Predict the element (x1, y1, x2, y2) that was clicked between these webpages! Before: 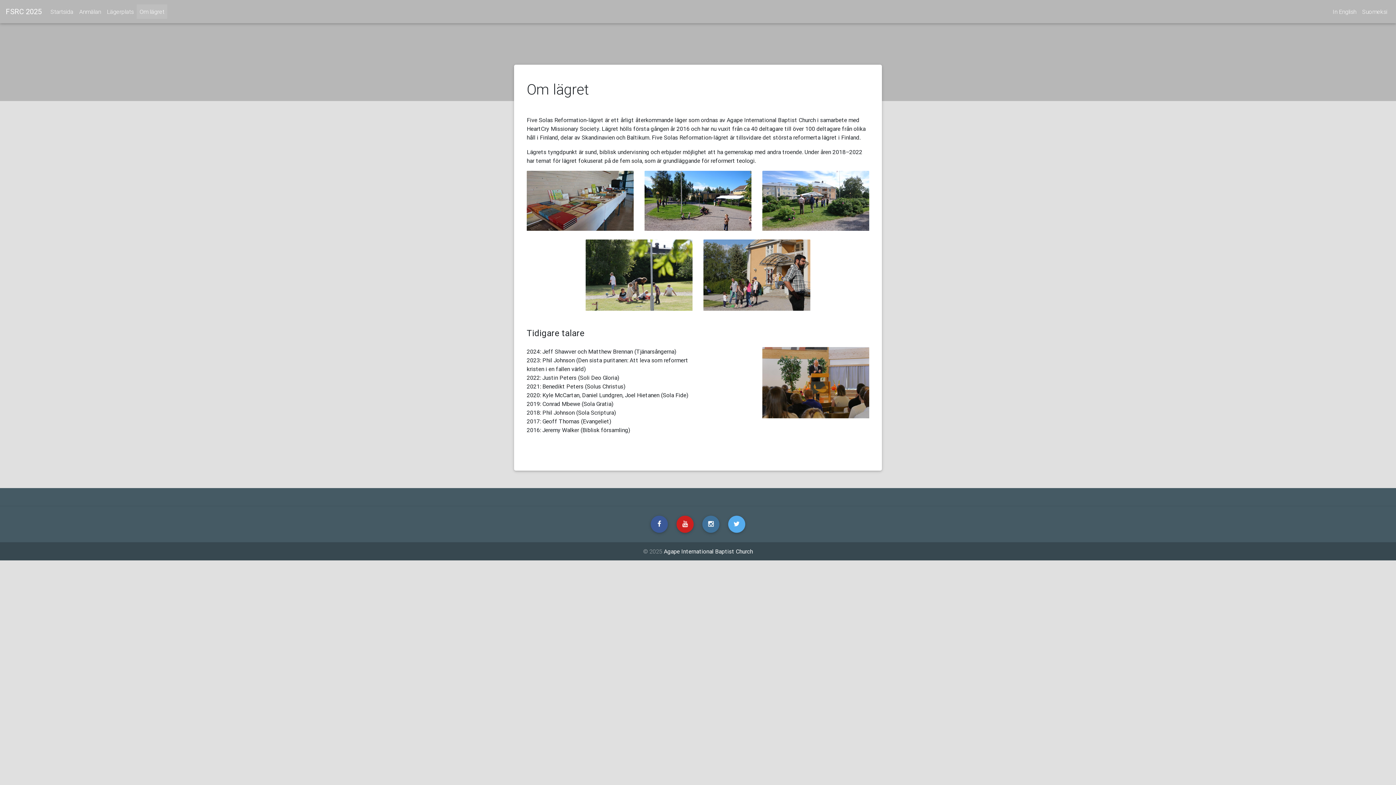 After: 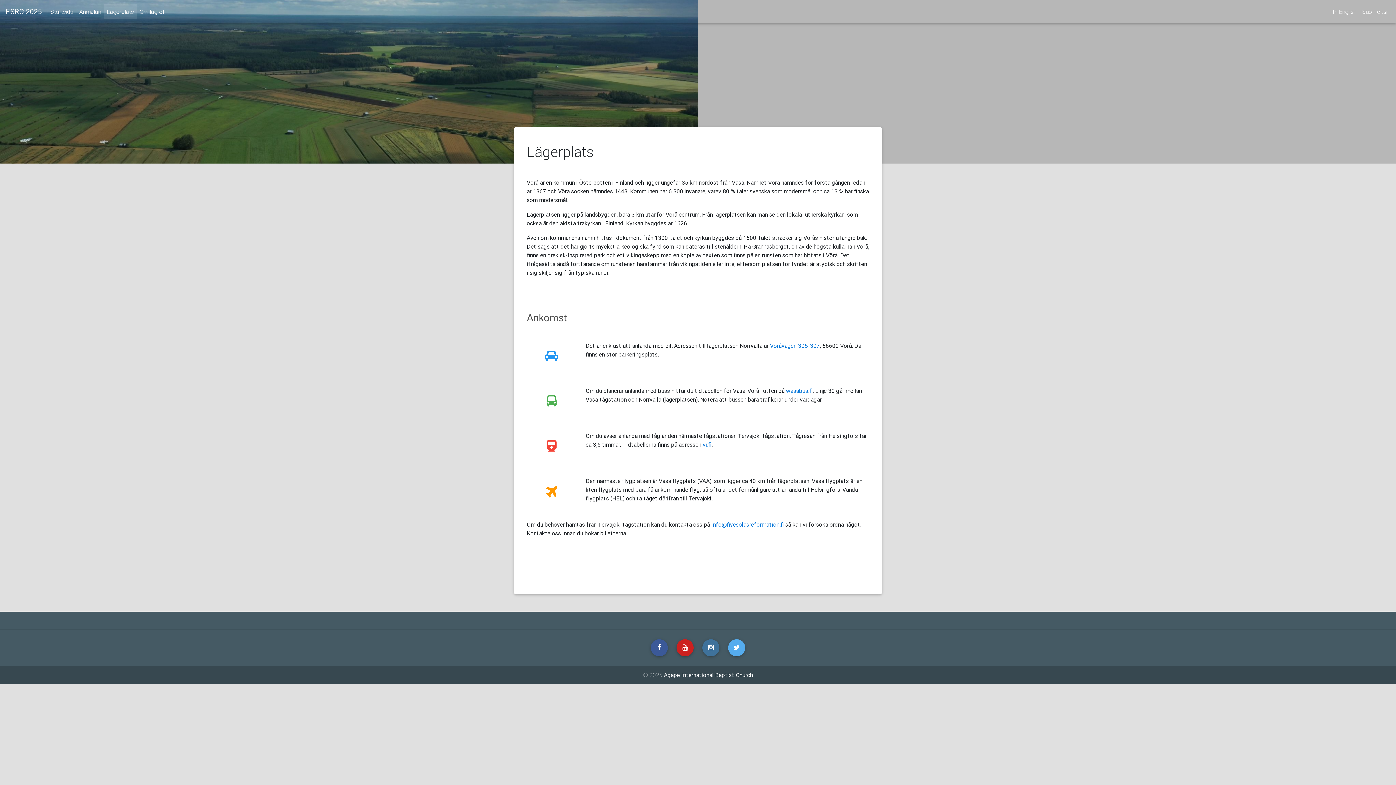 Action: label: Lägerplats bbox: (104, 4, 136, 18)